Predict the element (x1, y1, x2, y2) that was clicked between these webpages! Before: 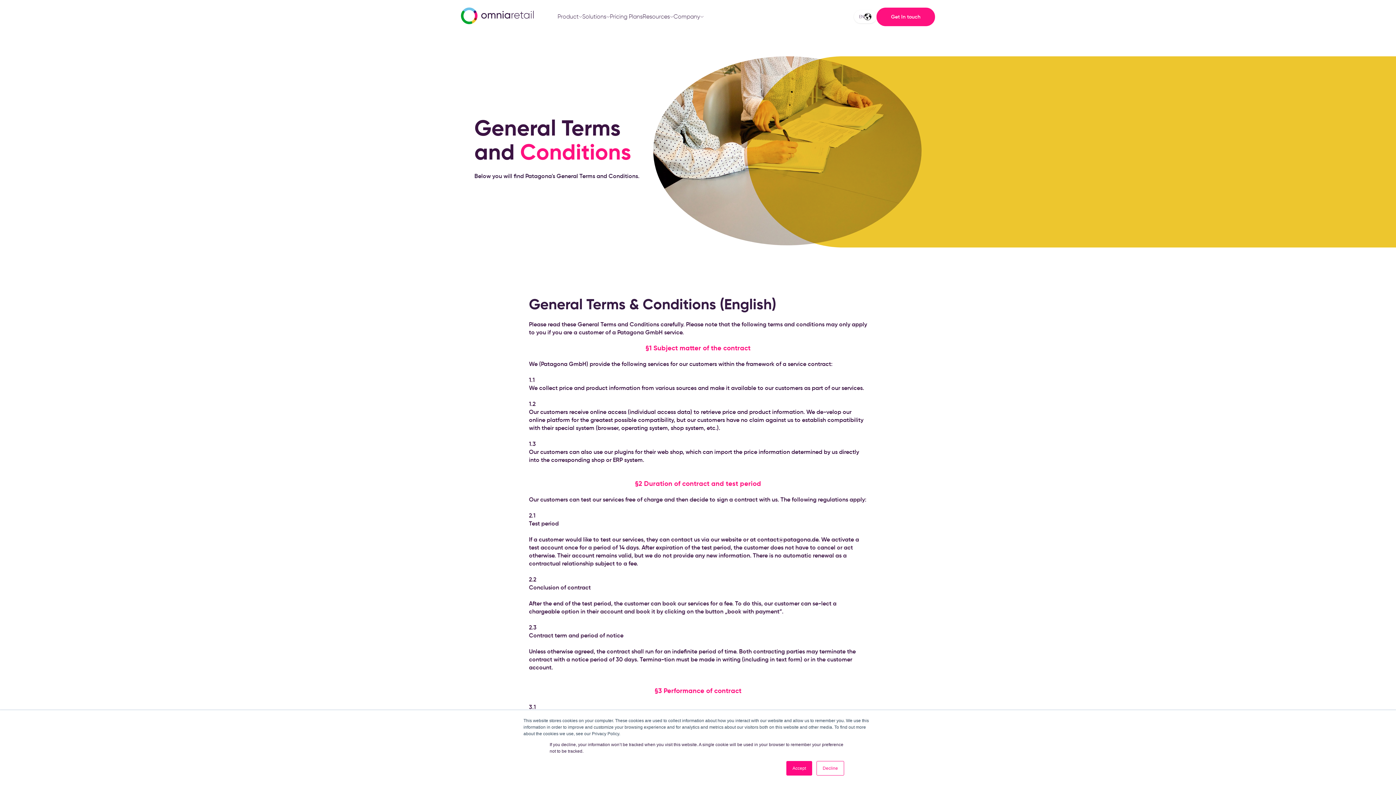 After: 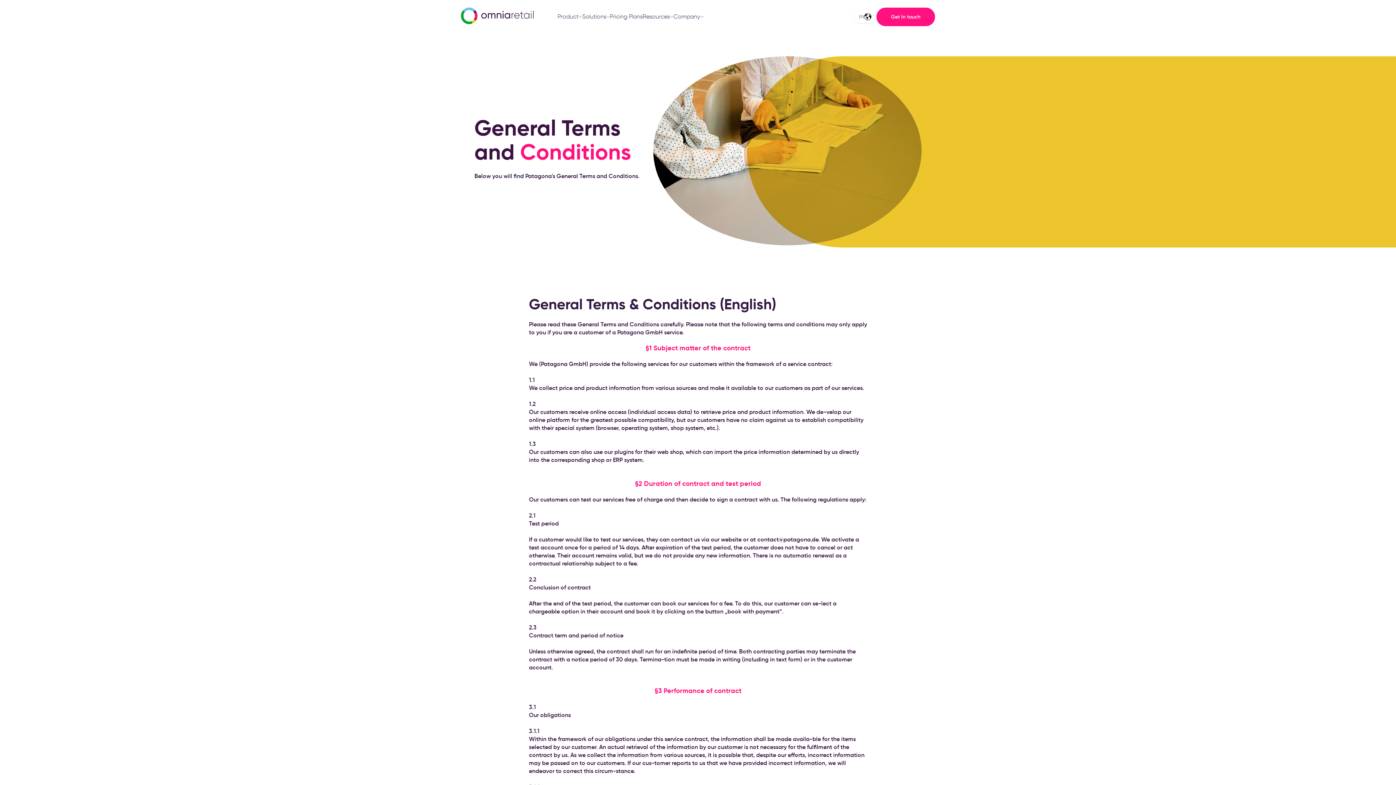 Action: bbox: (786, 761, 812, 776) label: Accept